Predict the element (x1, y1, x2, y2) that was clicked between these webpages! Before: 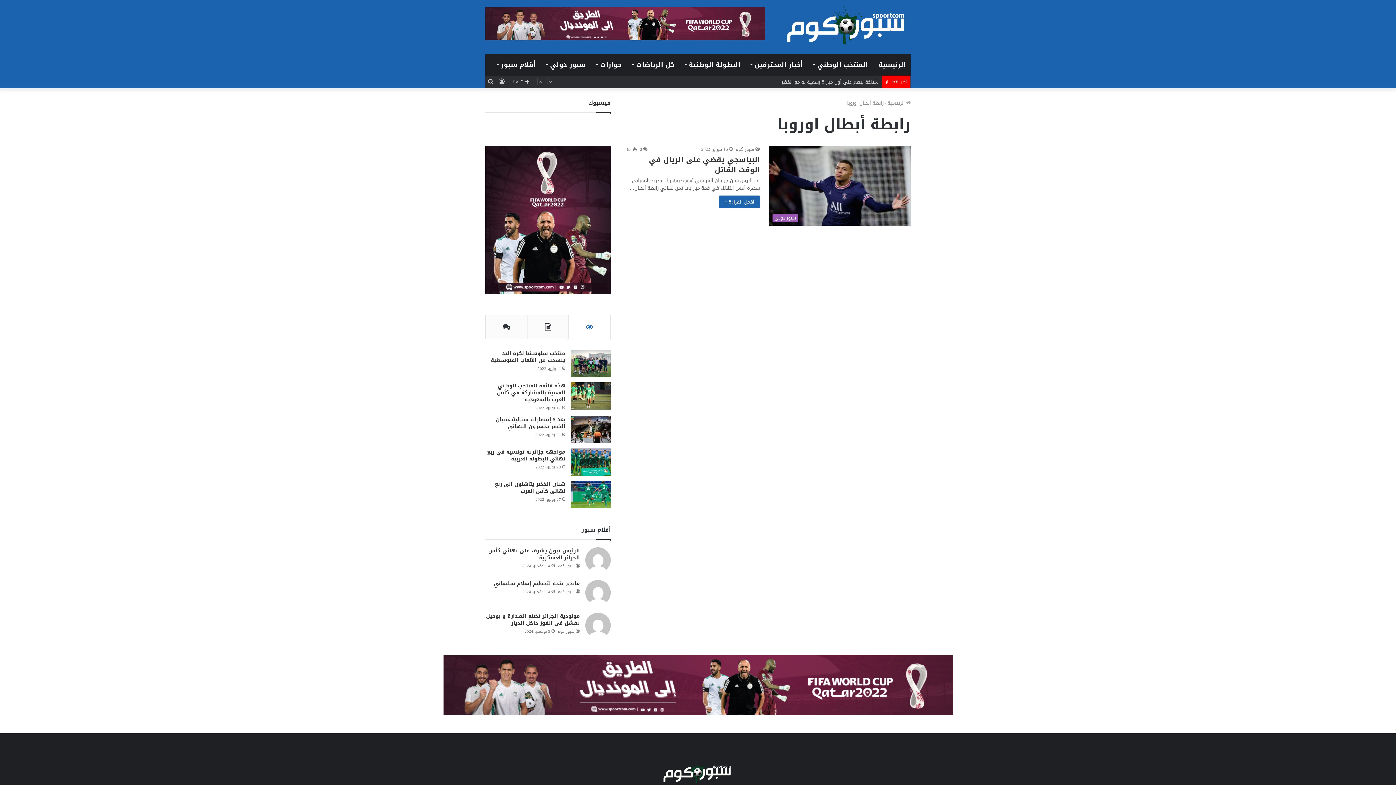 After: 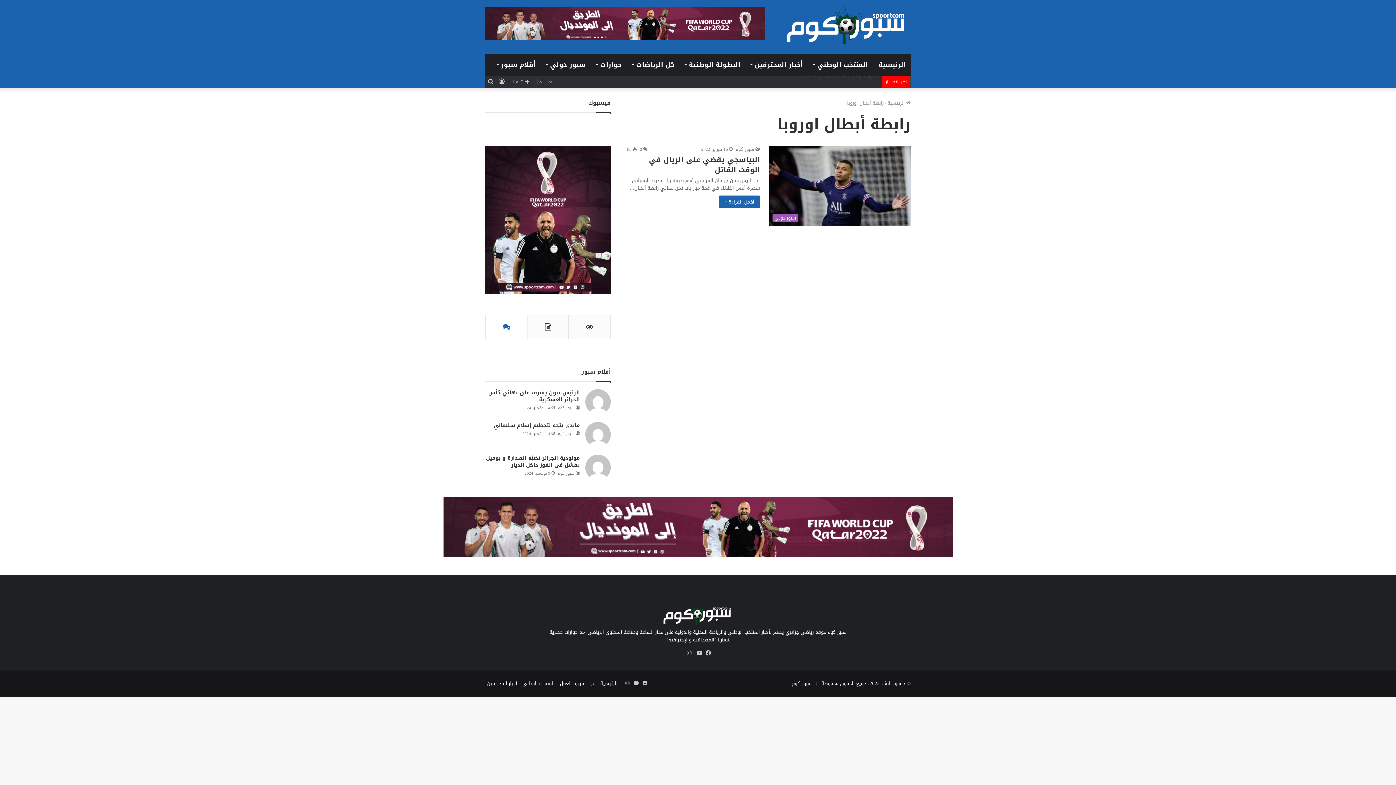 Action: bbox: (485, 315, 527, 339)